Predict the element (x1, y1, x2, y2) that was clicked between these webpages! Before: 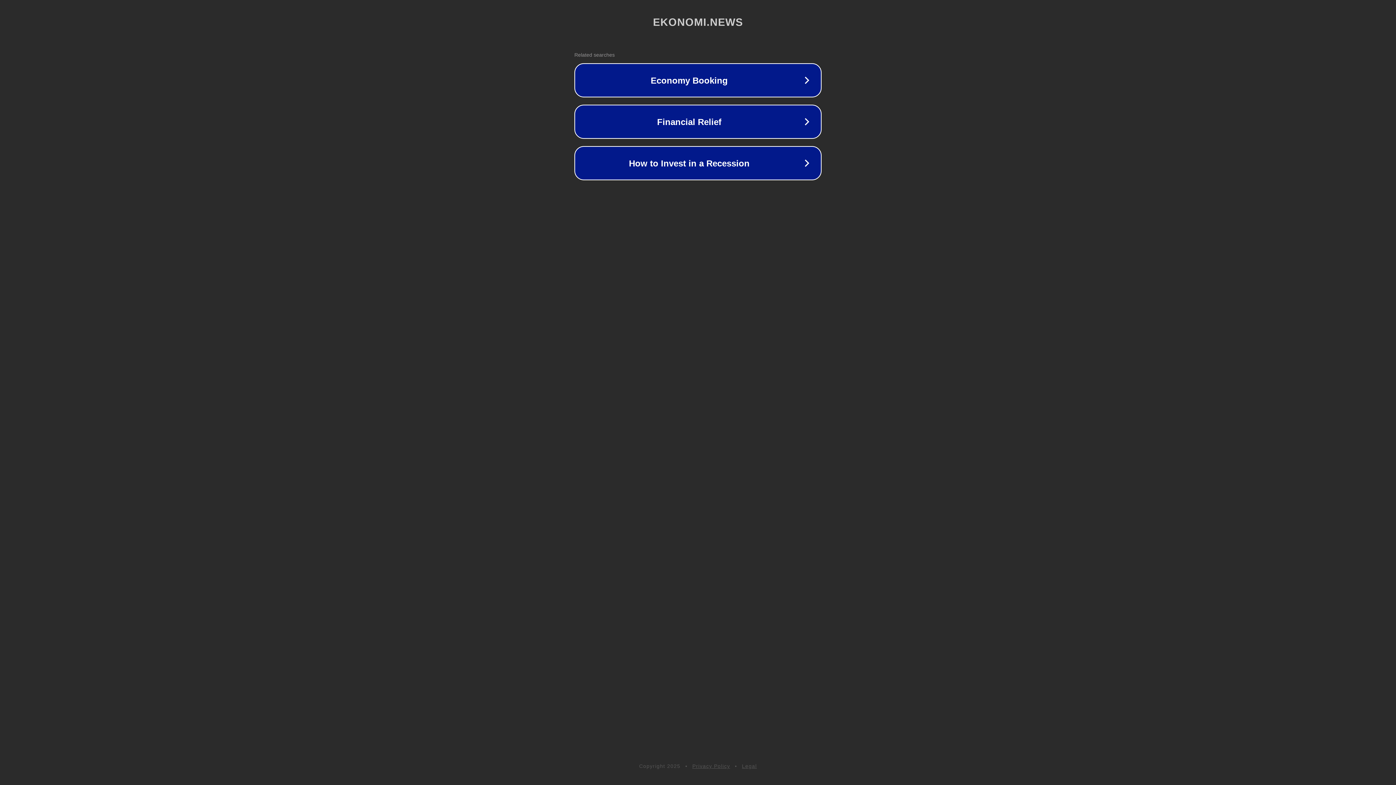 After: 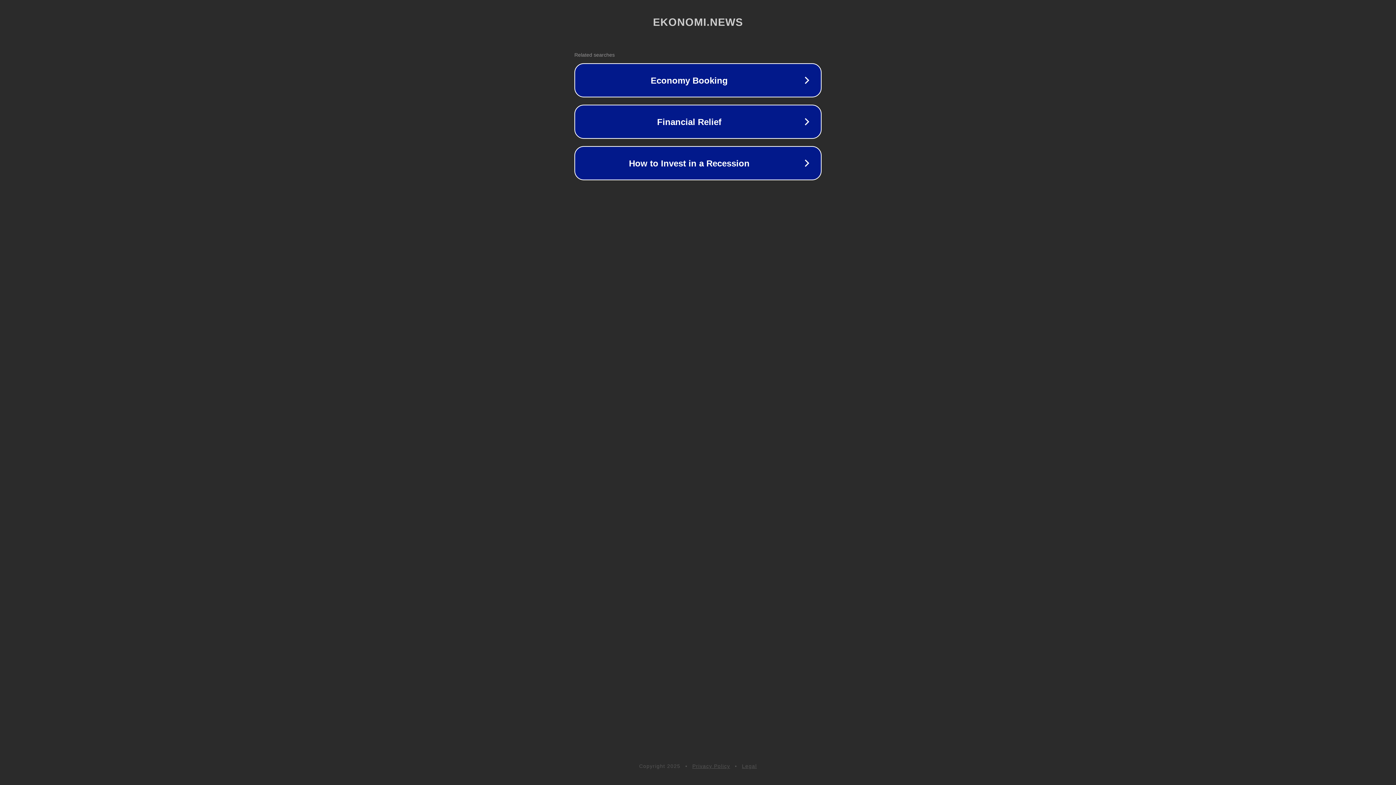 Action: label: Legal bbox: (742, 763, 757, 769)